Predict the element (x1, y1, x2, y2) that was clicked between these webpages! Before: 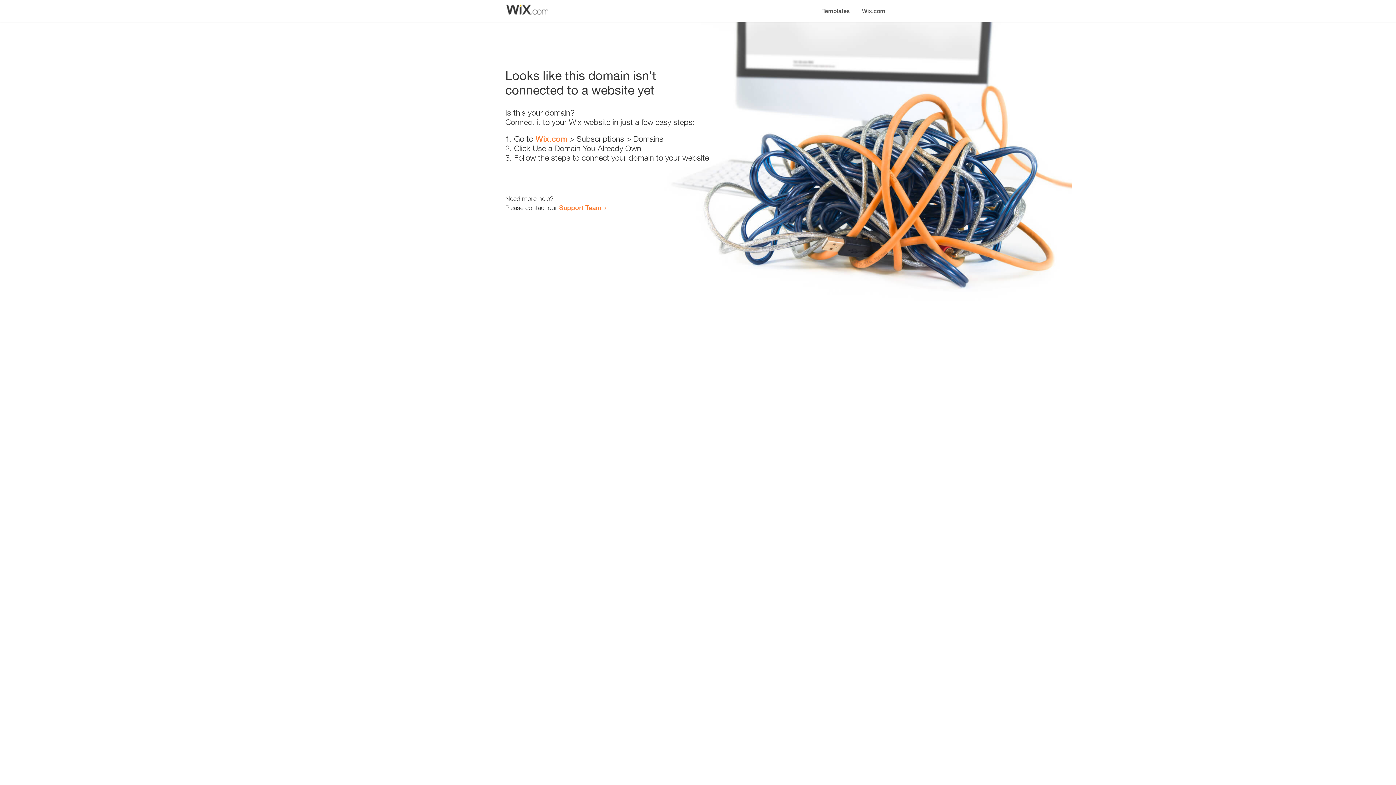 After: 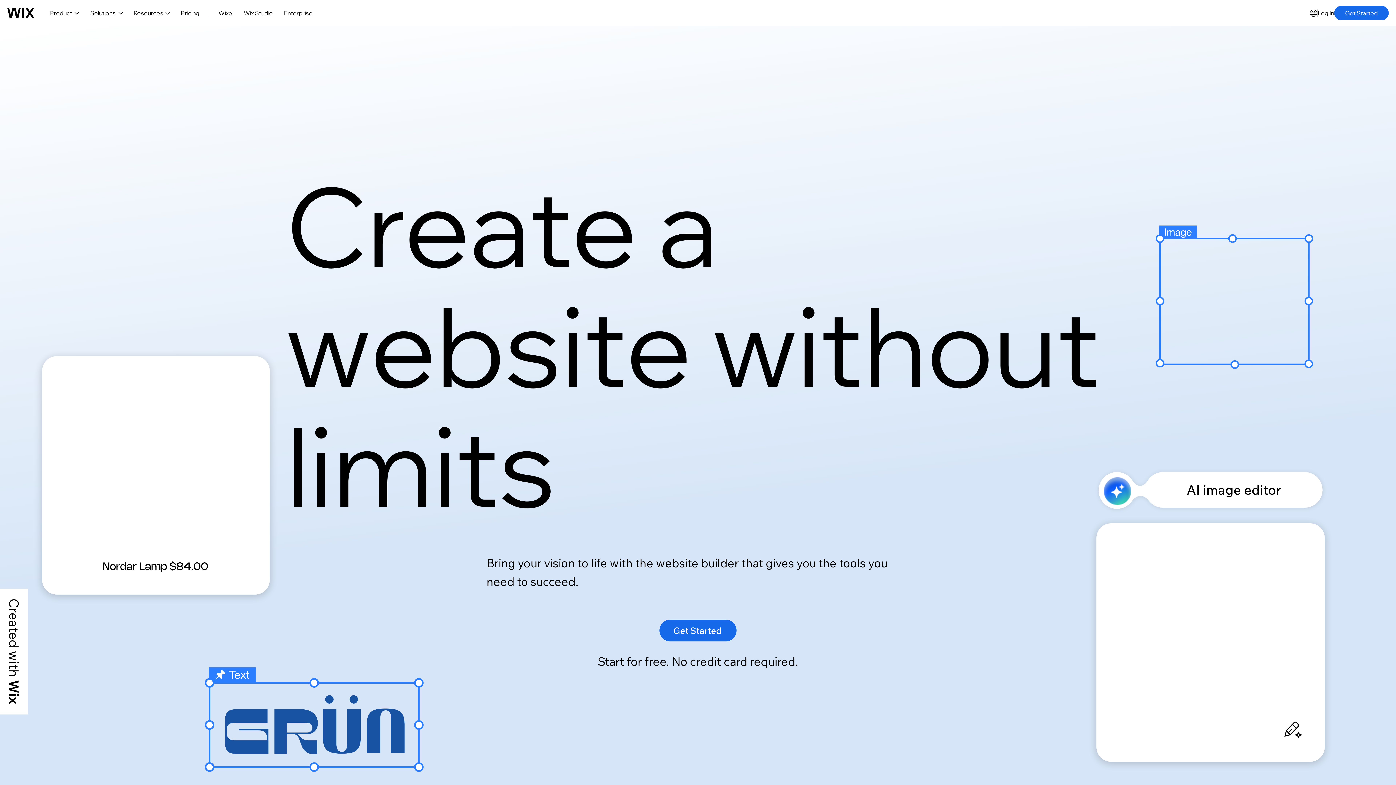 Action: bbox: (856, 0, 890, 14) label: Wix.com